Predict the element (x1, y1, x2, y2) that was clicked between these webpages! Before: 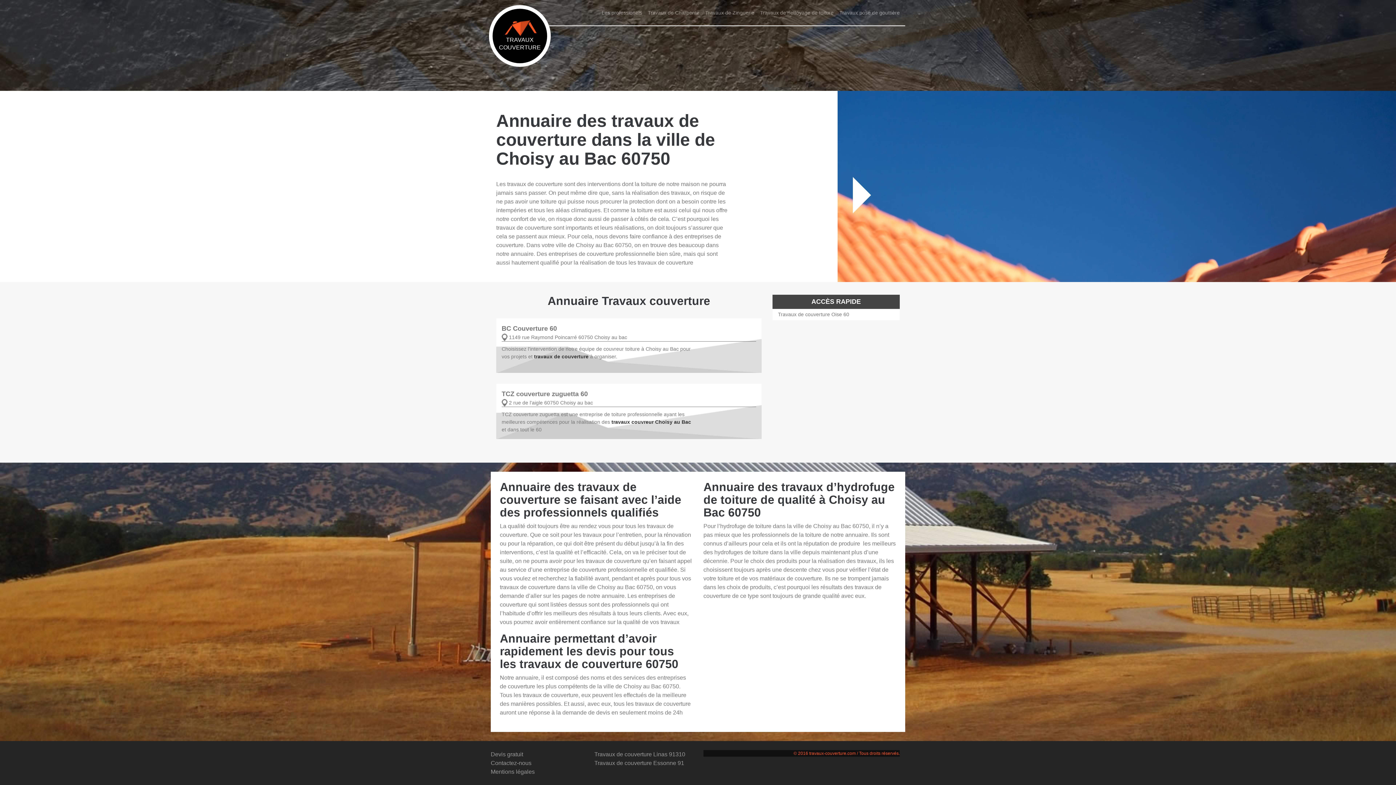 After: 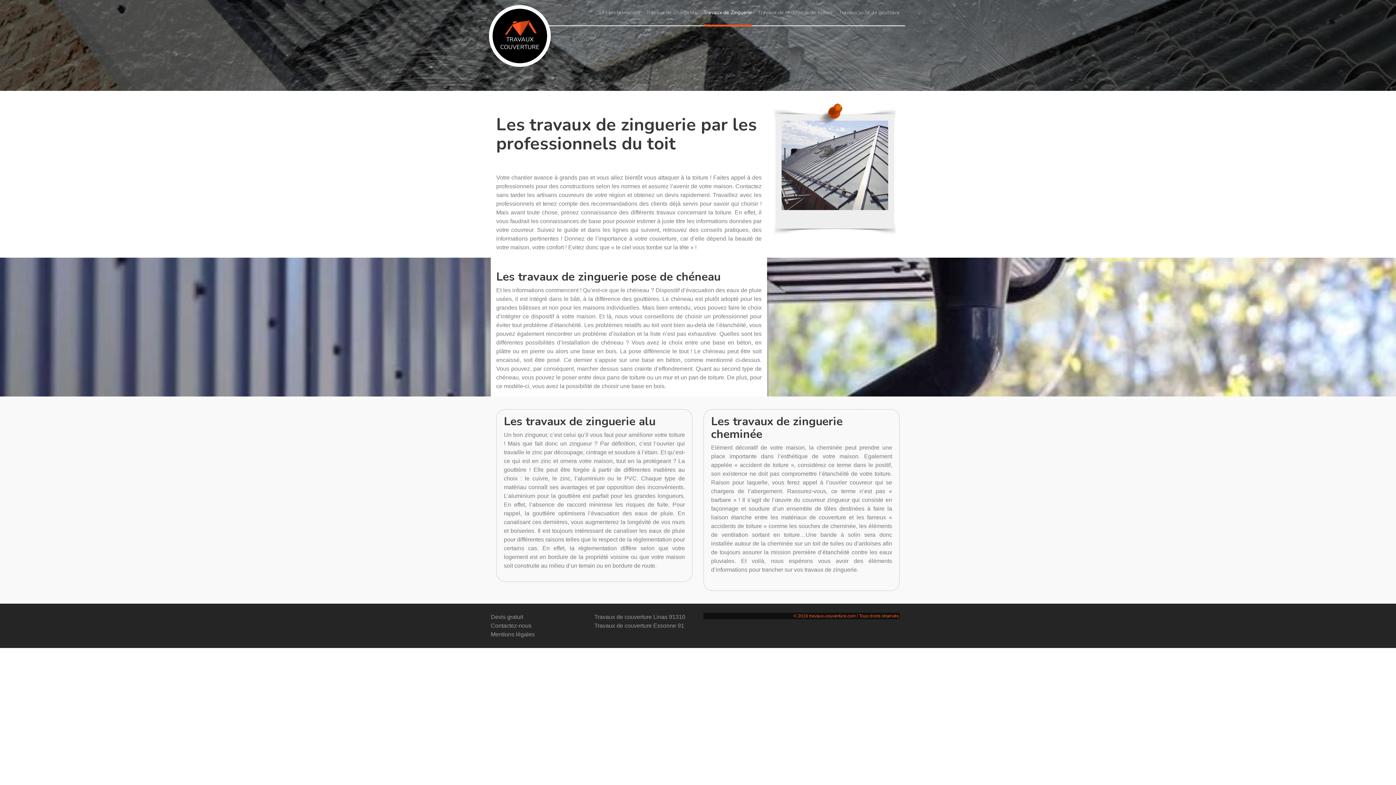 Action: bbox: (705, 0, 754, 25) label: Travaux de Zinguerie